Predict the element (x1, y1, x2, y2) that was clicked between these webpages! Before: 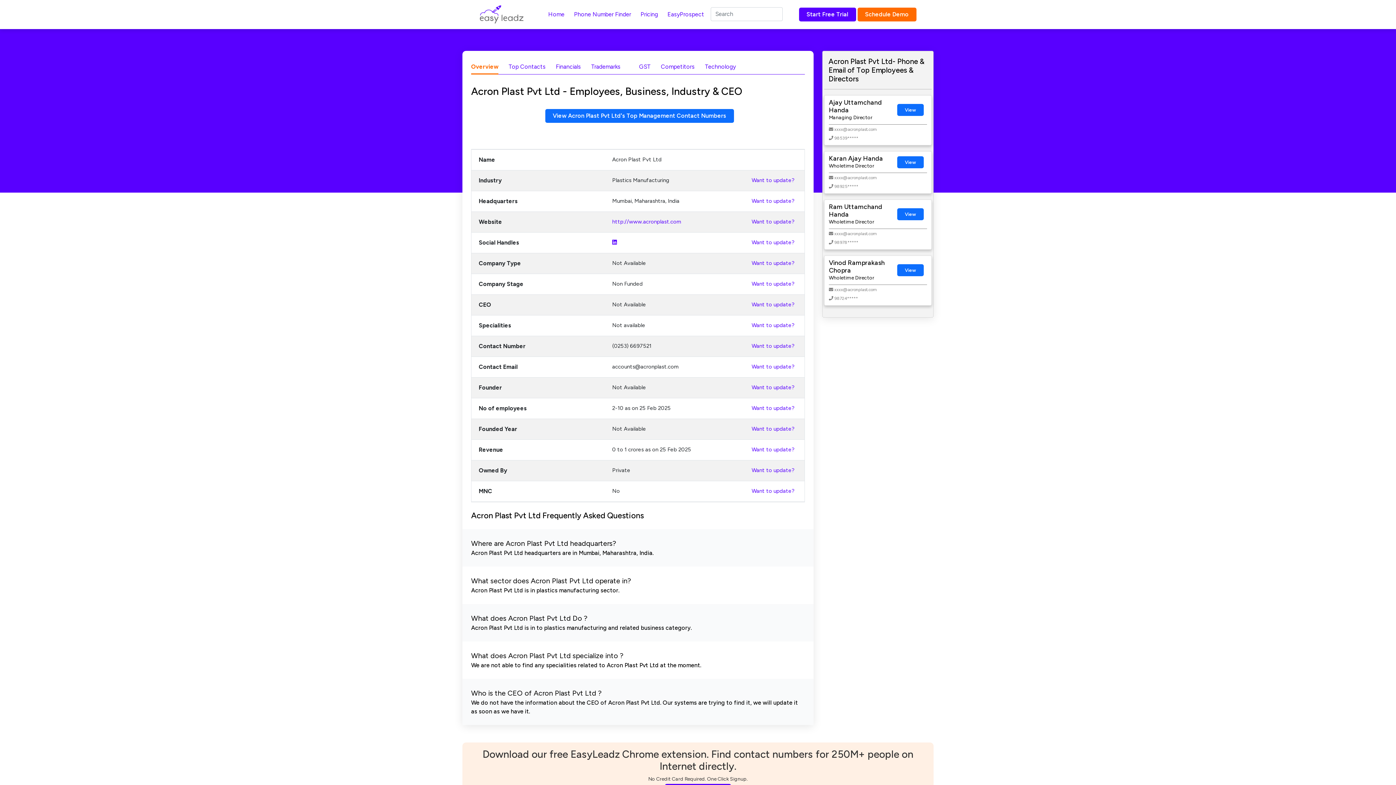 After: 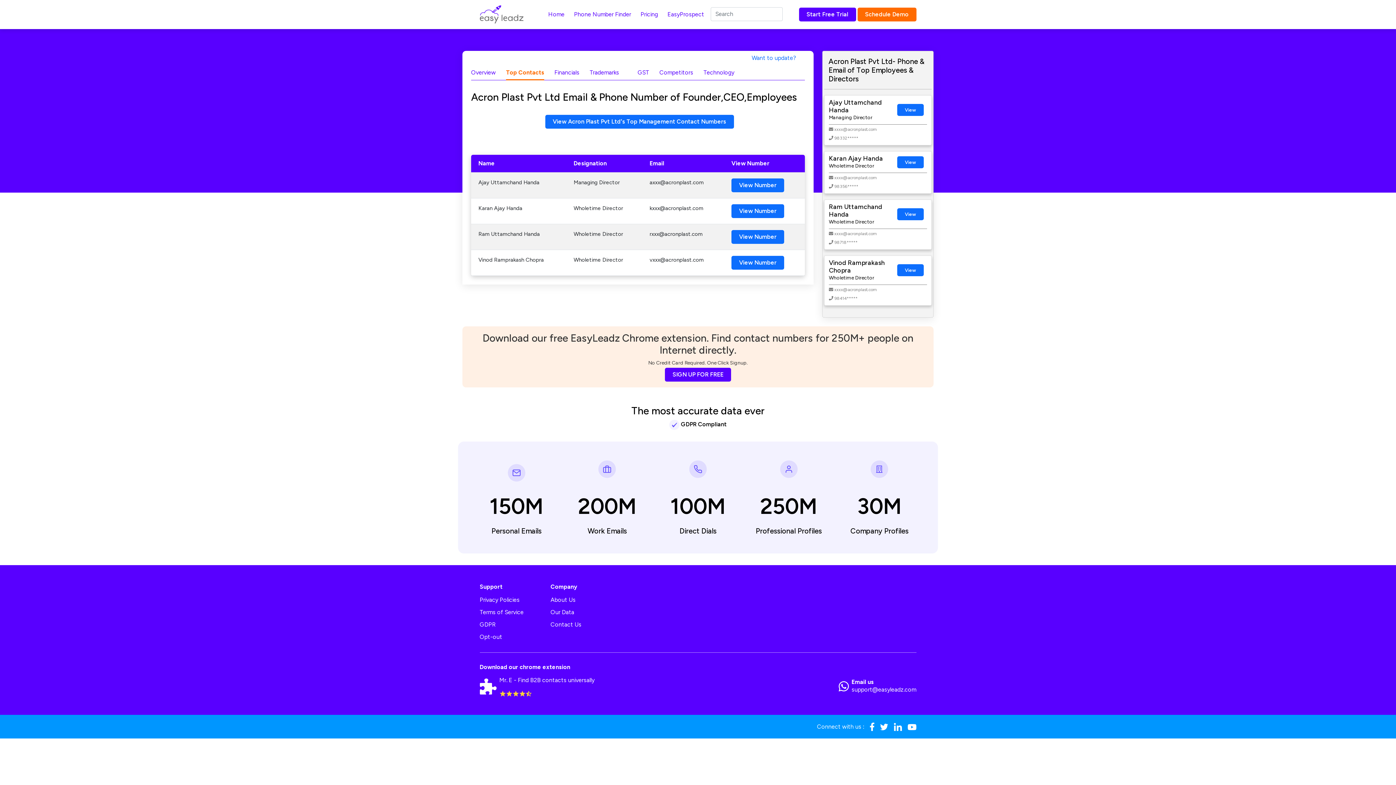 Action: label: Top Contacts bbox: (508, 59, 545, 74)